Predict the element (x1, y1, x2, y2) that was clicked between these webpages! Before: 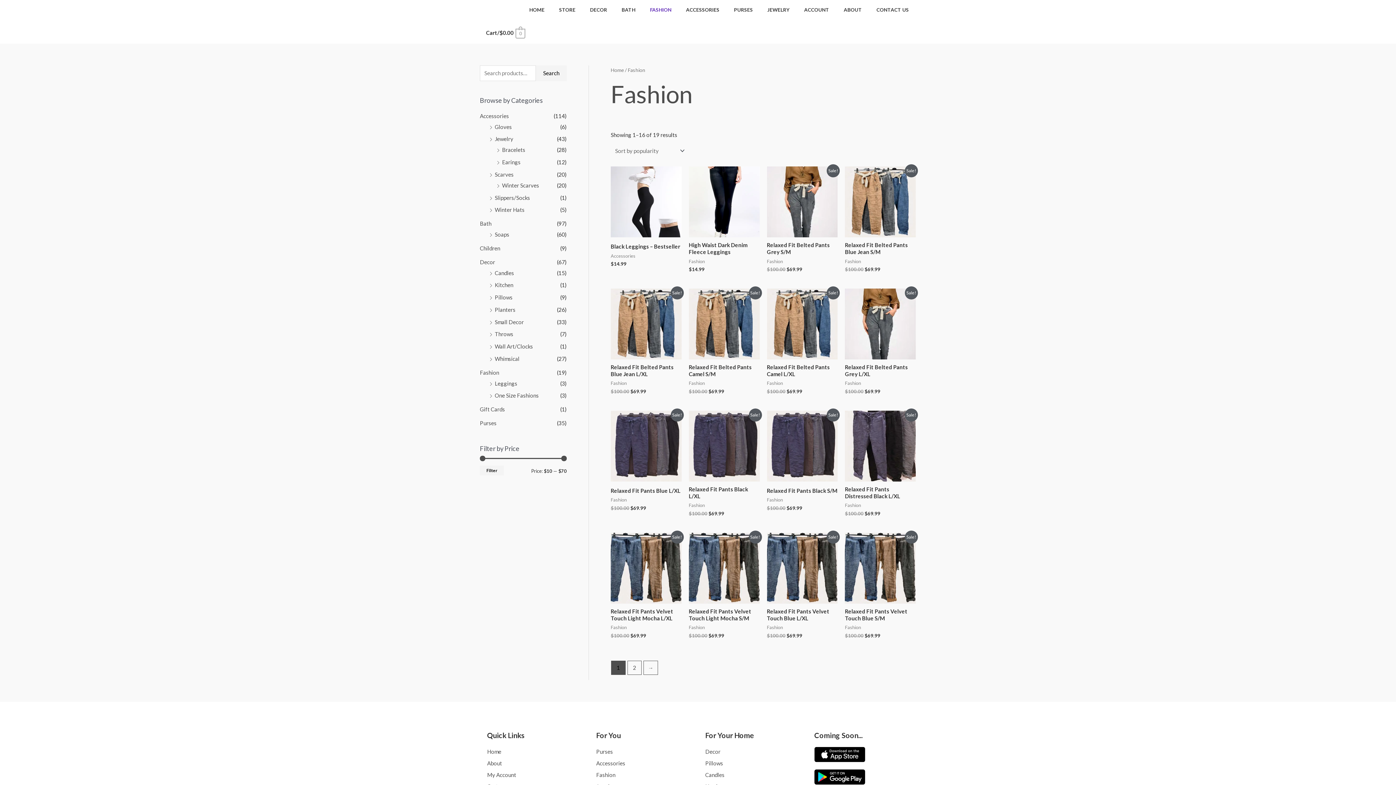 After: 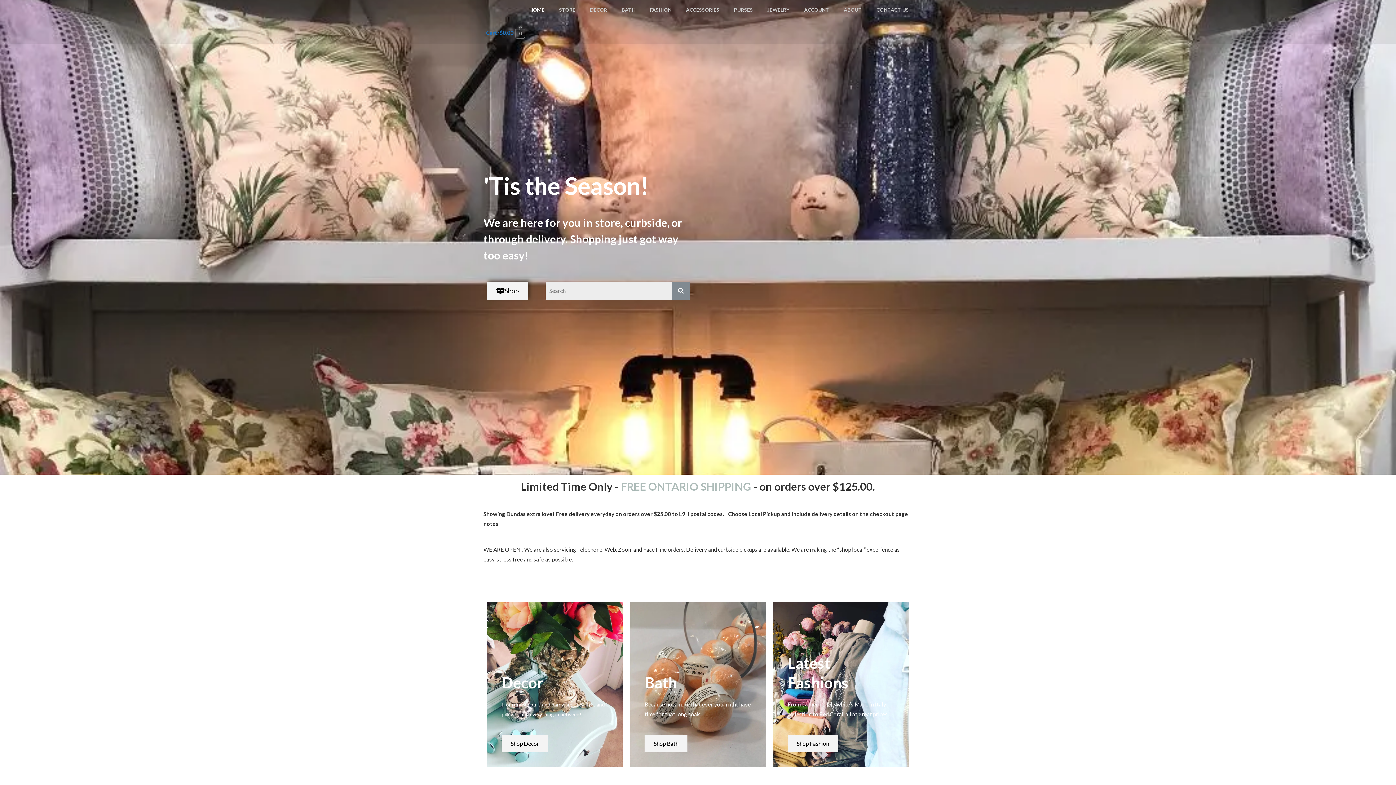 Action: label: Home bbox: (610, 66, 624, 73)